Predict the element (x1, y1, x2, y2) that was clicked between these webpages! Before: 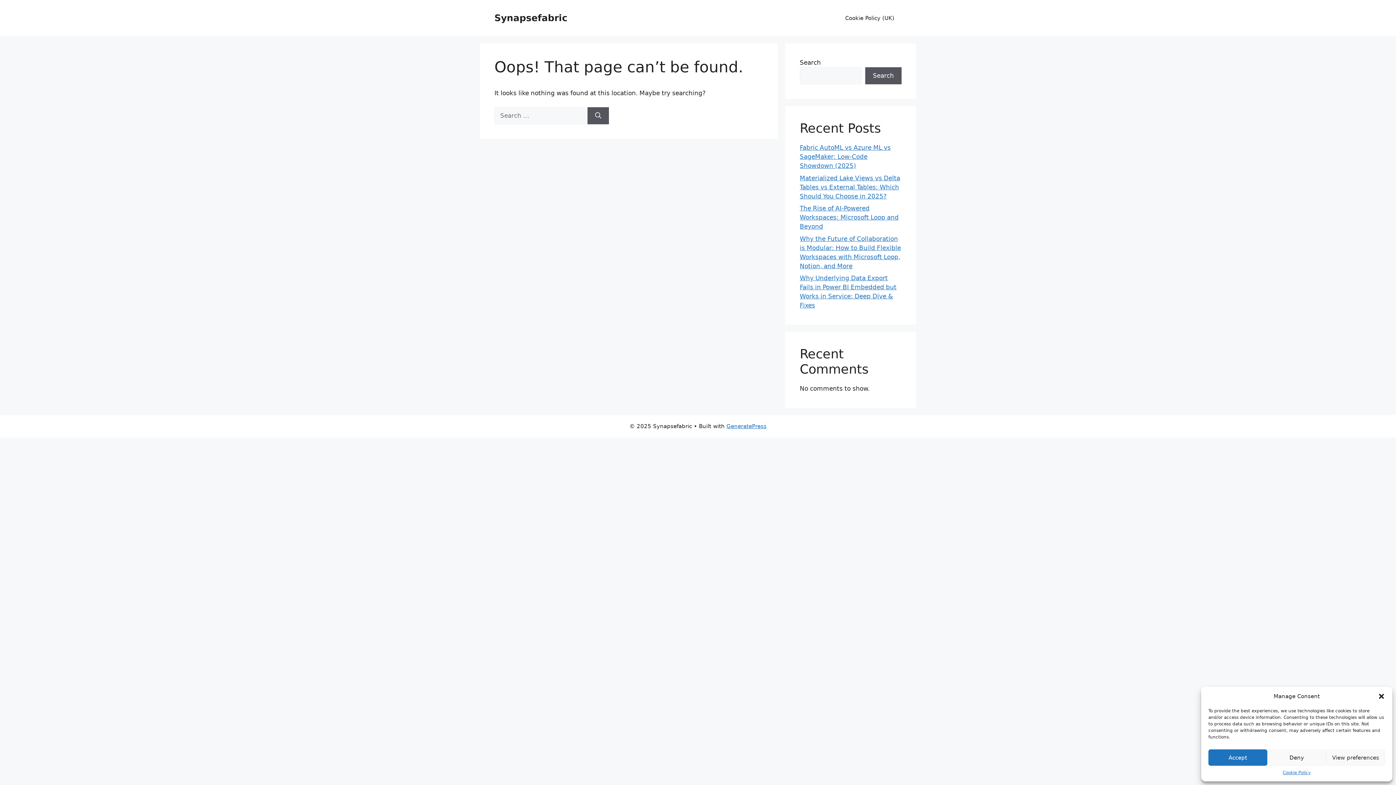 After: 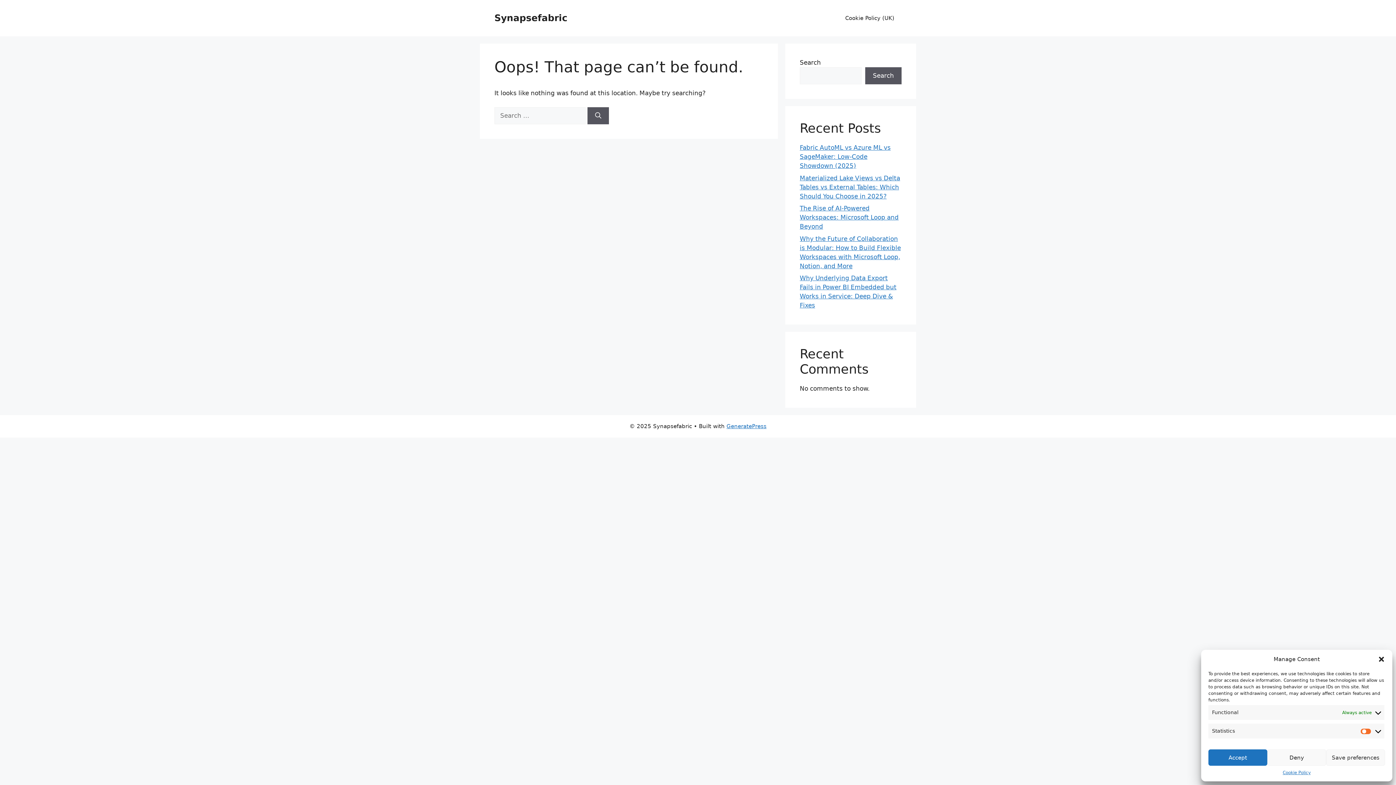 Action: label: View preferences bbox: (1326, 749, 1385, 766)